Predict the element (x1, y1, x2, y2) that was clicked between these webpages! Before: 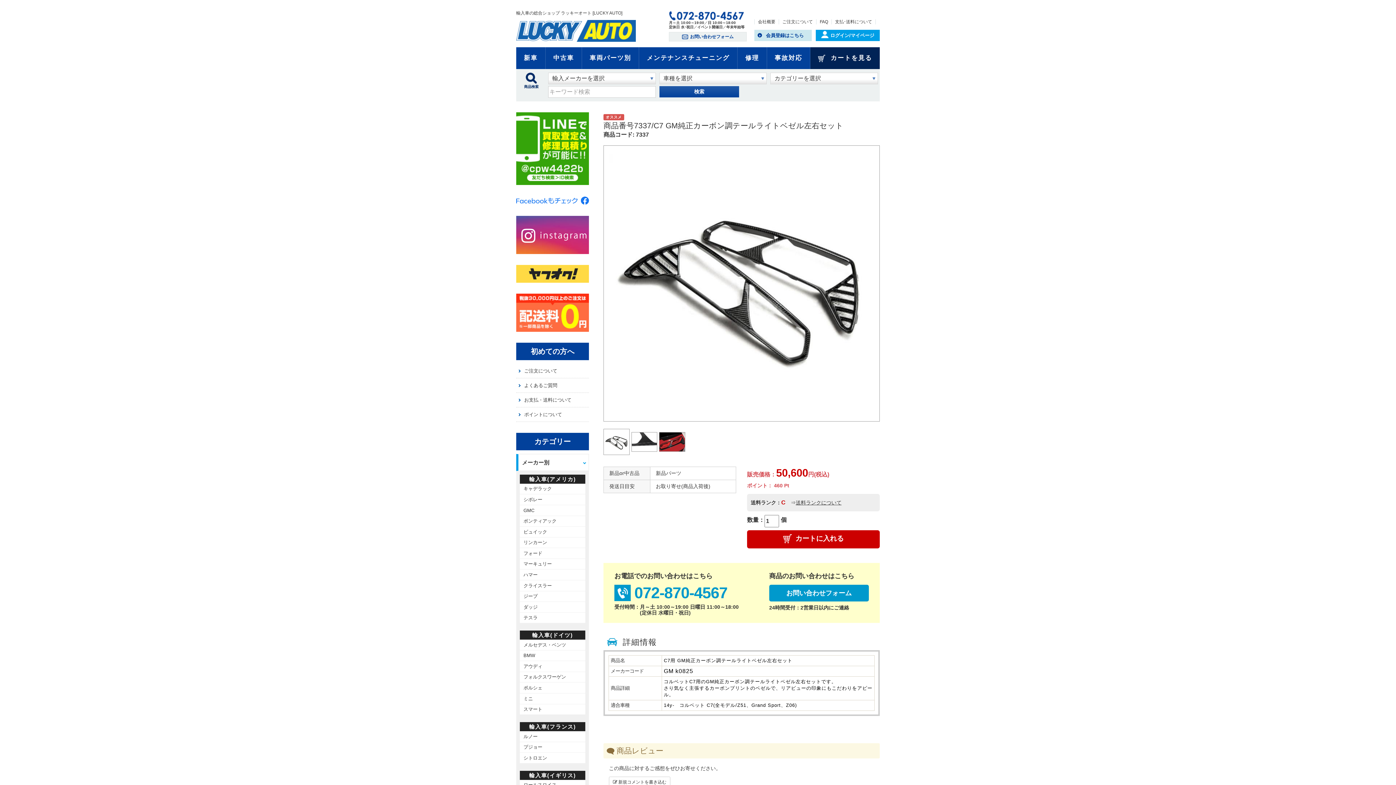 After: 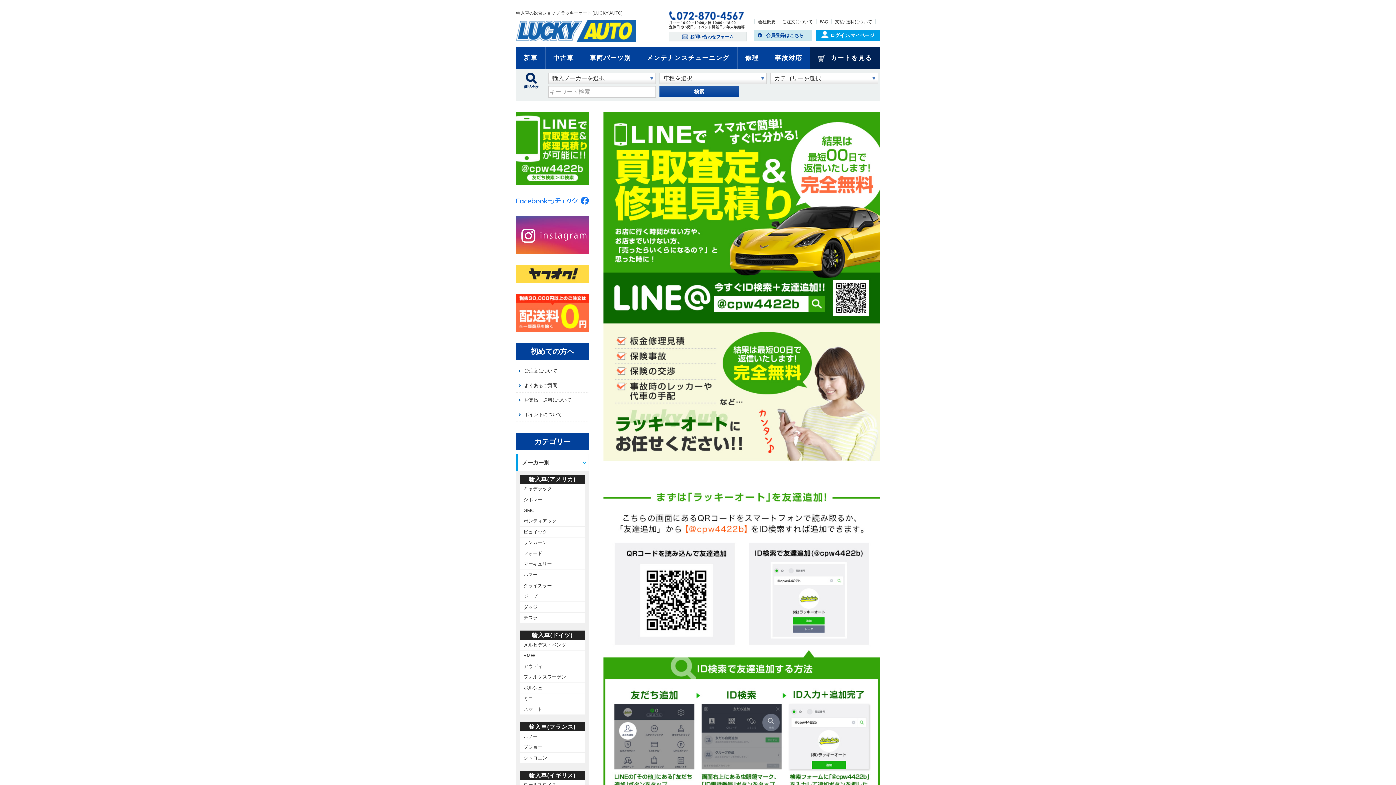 Action: bbox: (516, 145, 589, 151)